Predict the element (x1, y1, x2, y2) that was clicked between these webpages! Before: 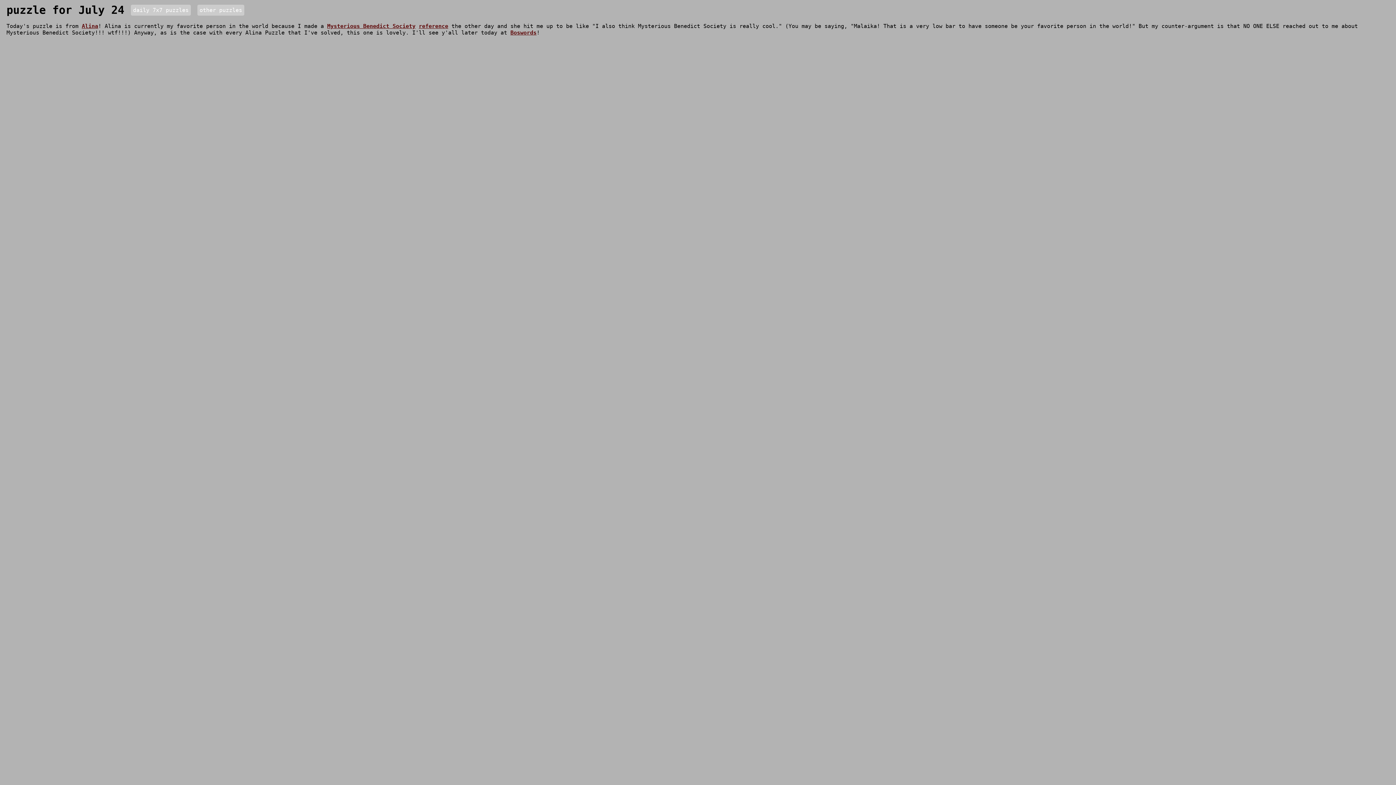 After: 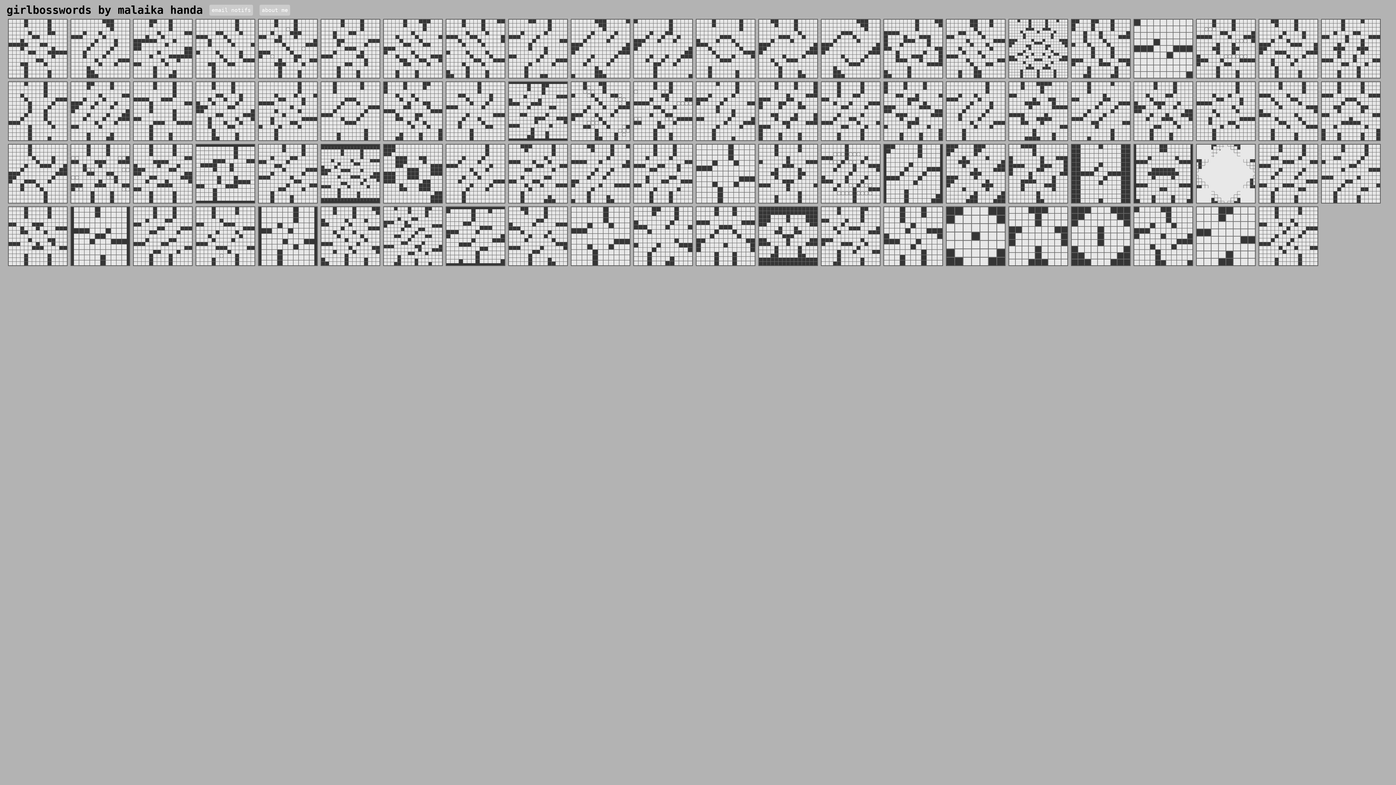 Action: bbox: (197, 4, 244, 15) label: other puzzles